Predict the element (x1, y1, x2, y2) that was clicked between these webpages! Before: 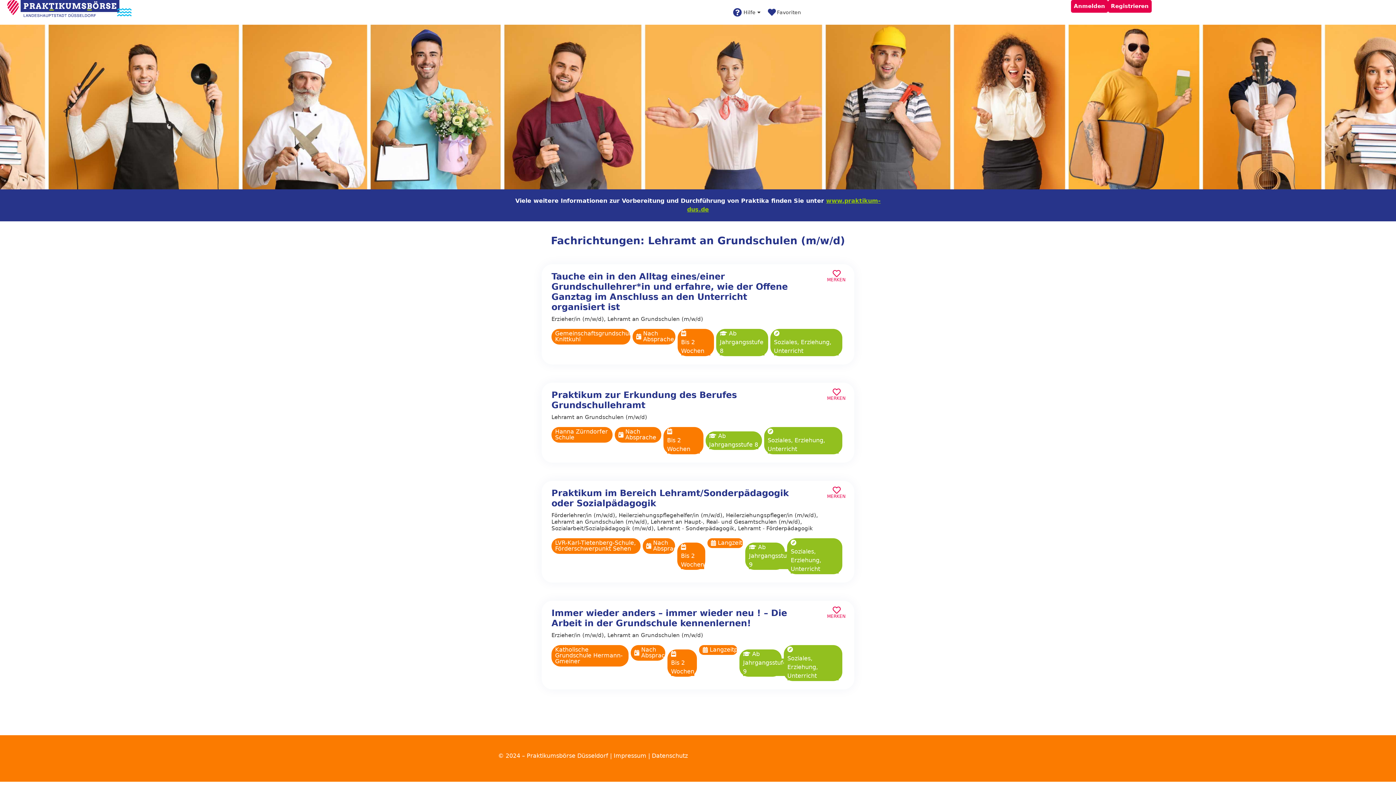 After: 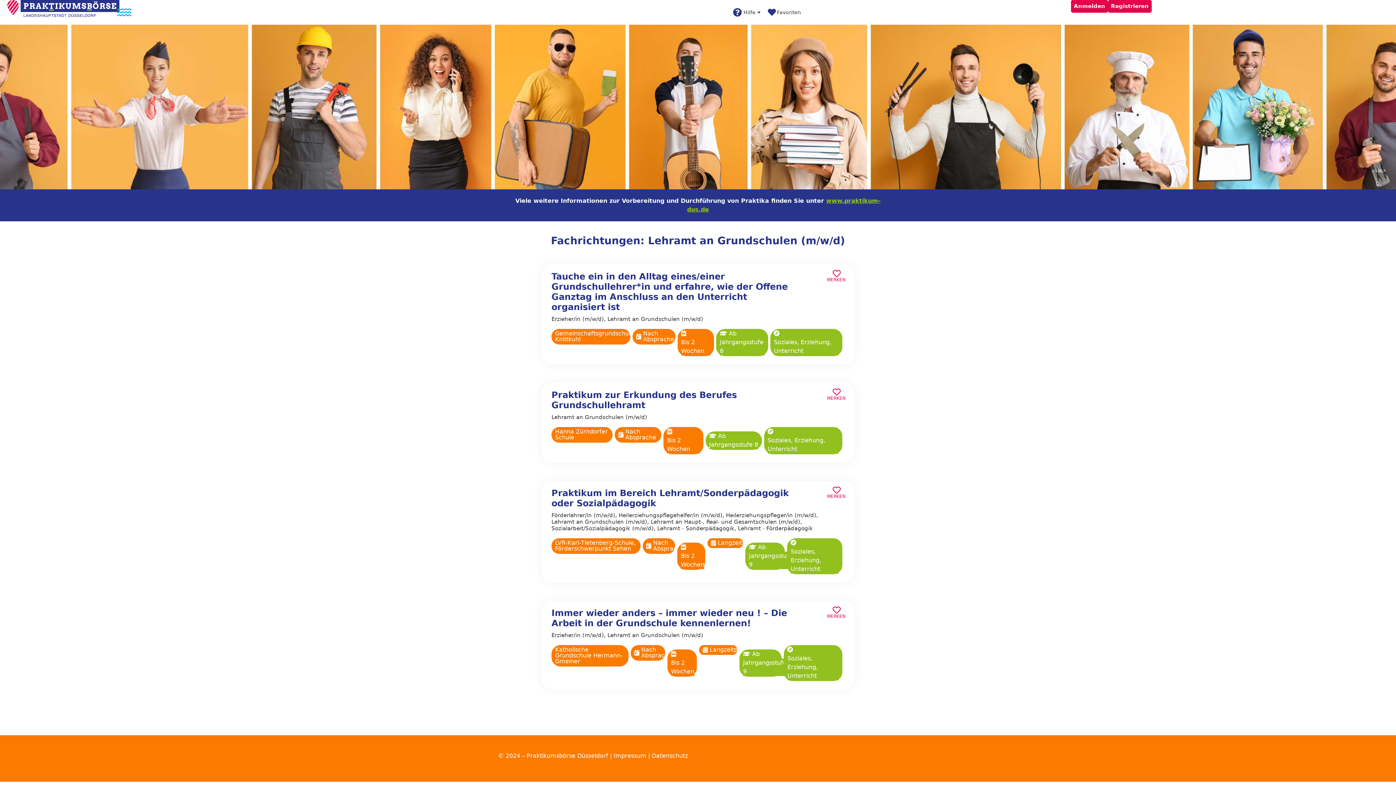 Action: label: Immer wieder anders – immer wieder neu ! – Die Arbeit in der Grundschule kennenlernen! bbox: (551, 608, 787, 628)